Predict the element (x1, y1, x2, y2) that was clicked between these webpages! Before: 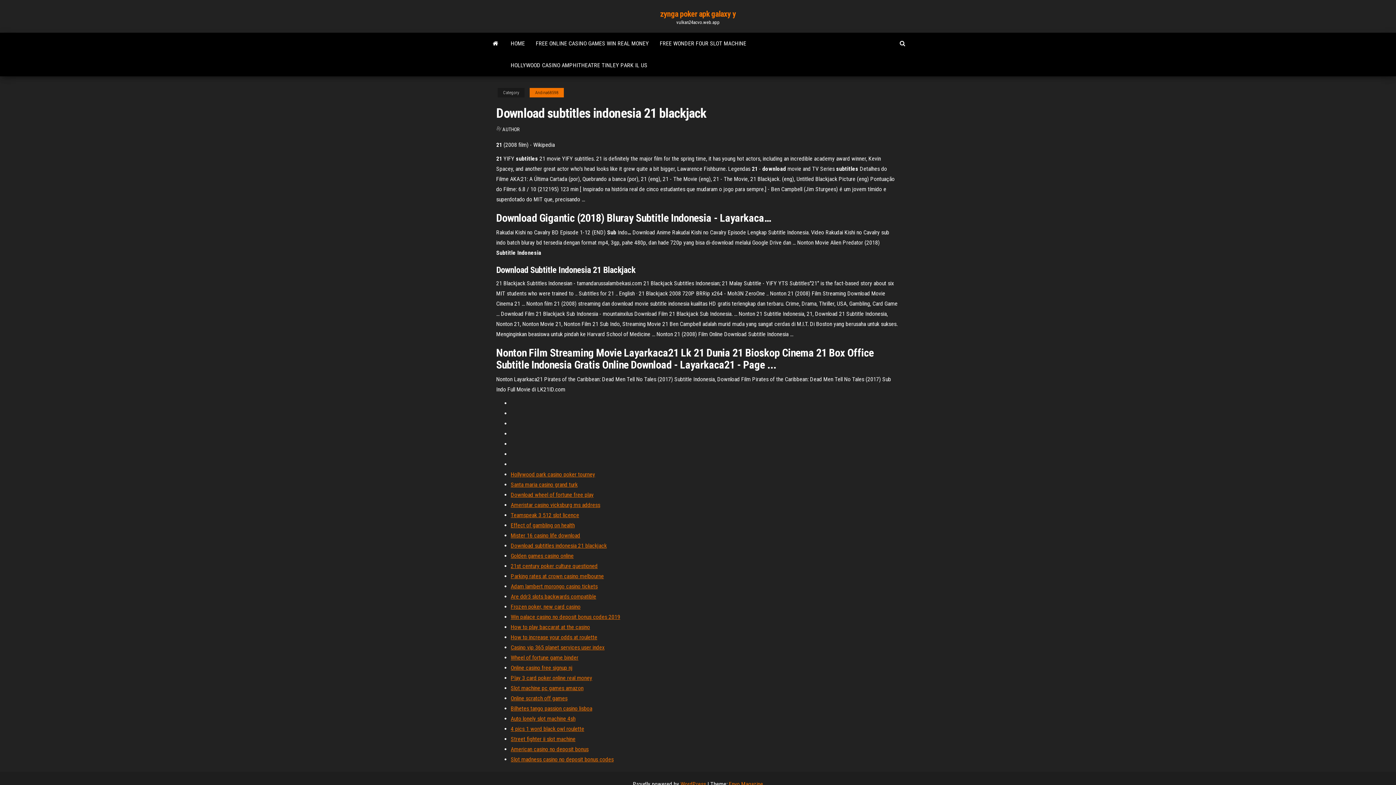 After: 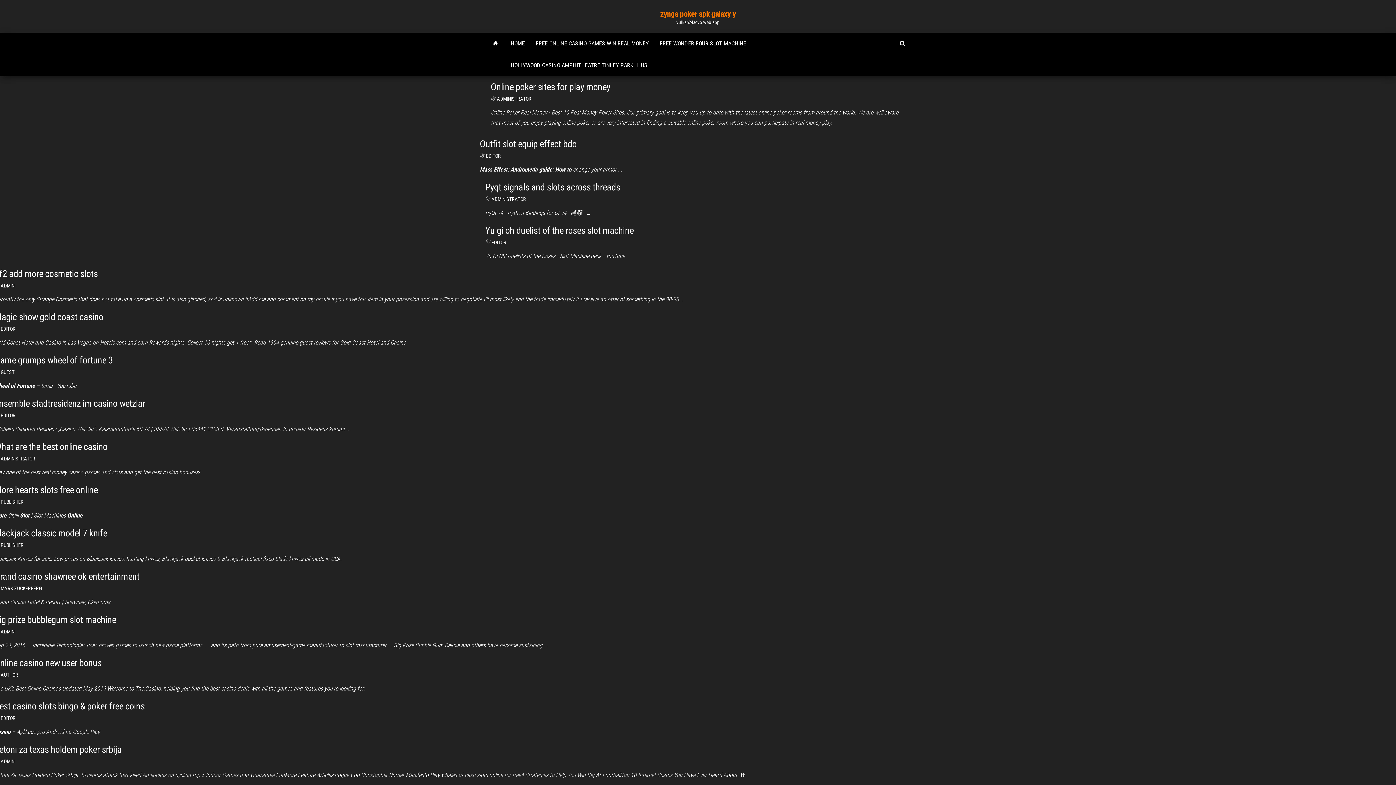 Action: bbox: (660, 9, 736, 18) label: zynga poker apk galaxy y